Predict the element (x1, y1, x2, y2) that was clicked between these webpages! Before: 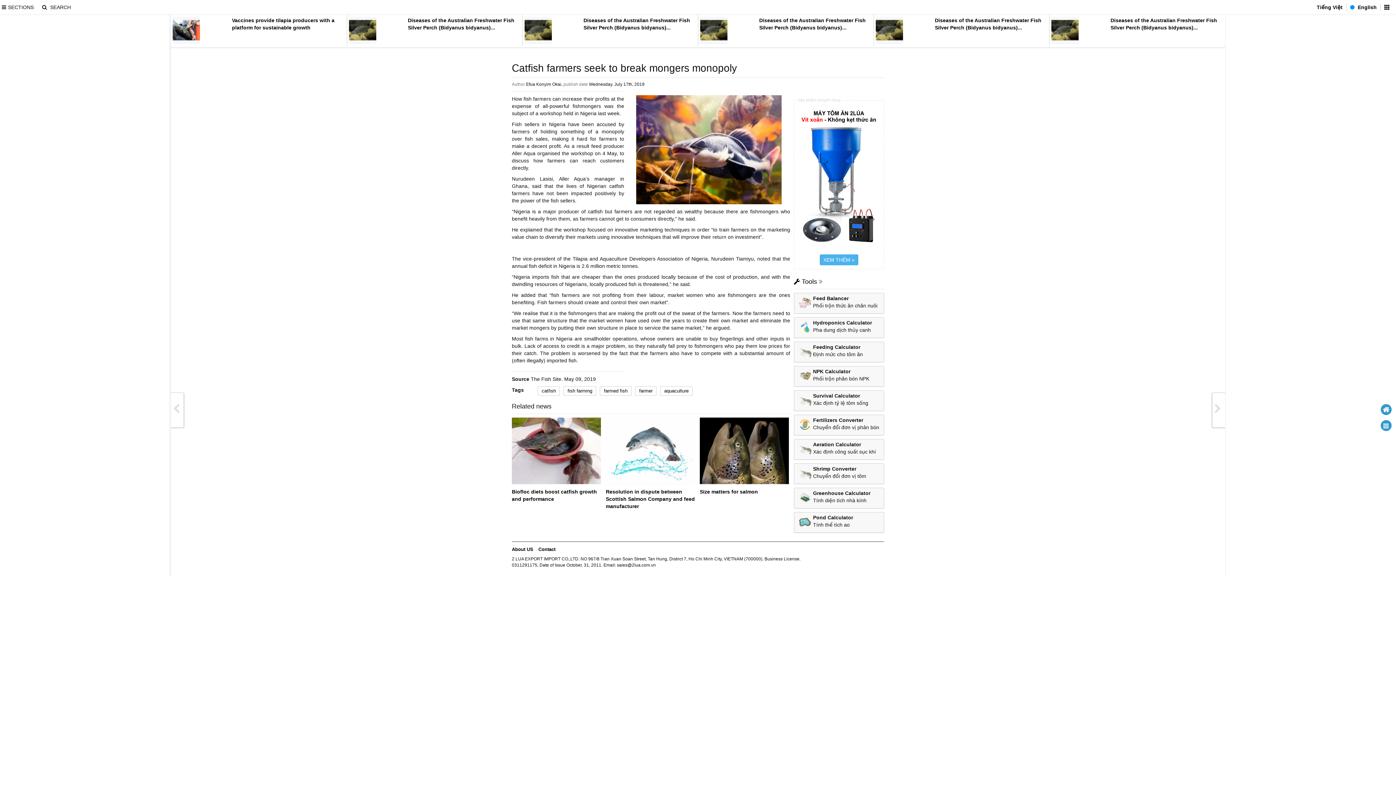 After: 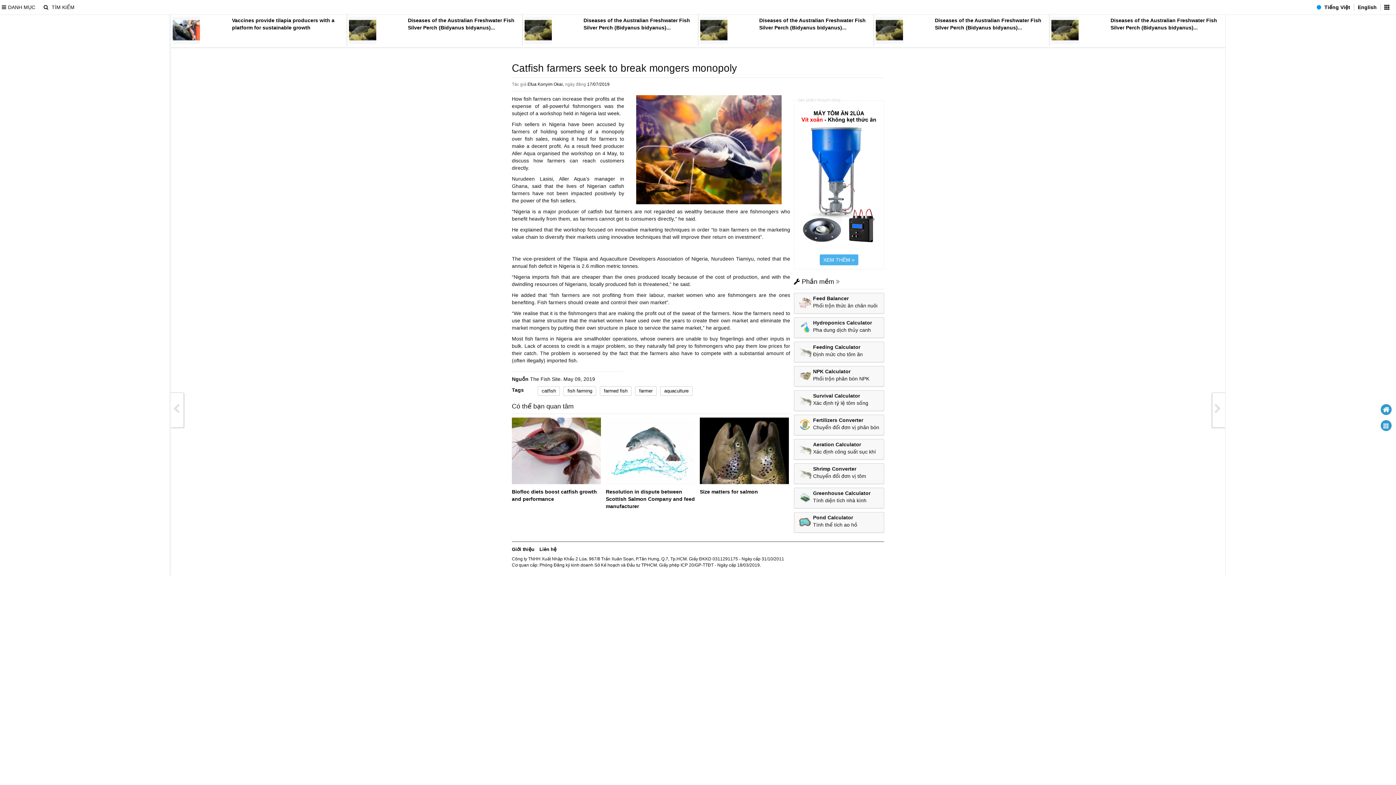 Action: label: Tiếng Việt bbox: (1317, 4, 1342, 10)